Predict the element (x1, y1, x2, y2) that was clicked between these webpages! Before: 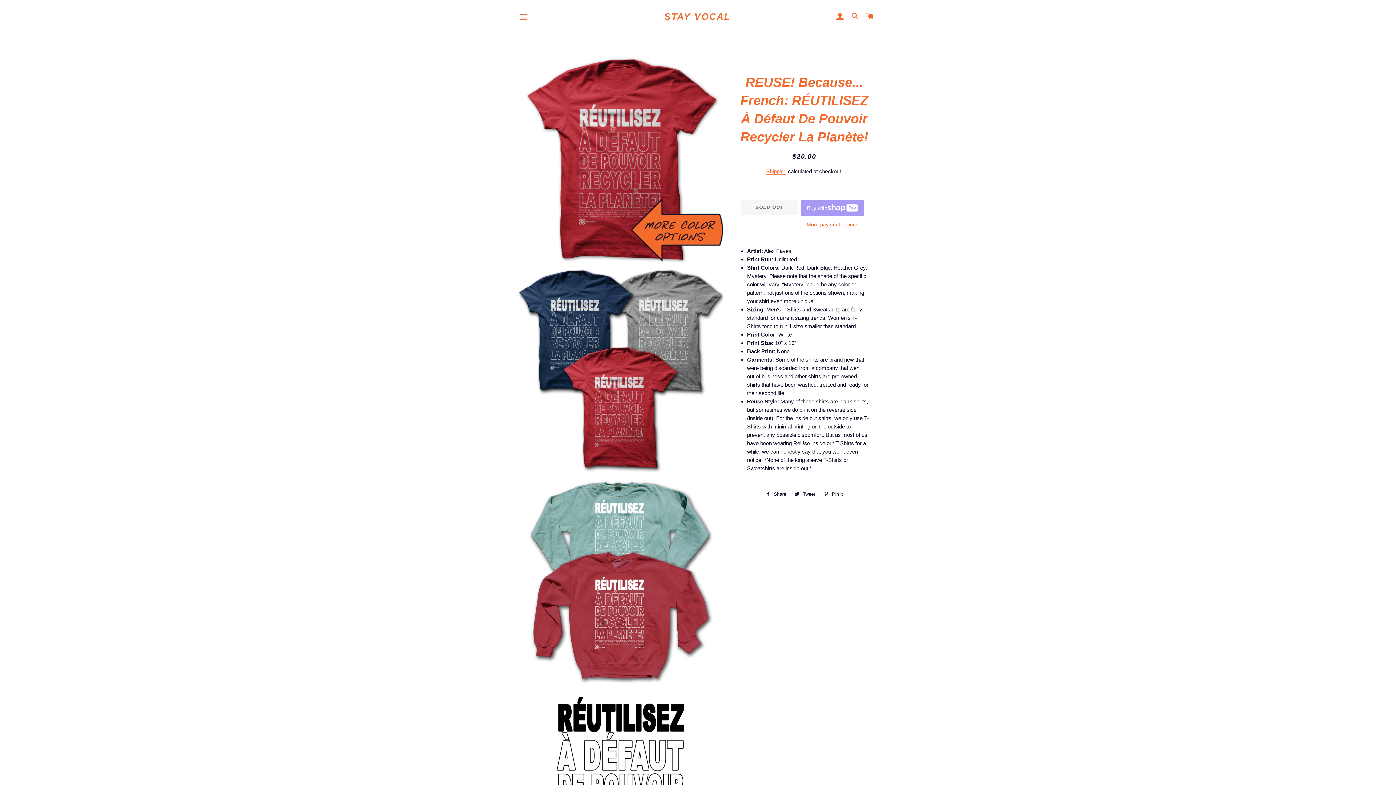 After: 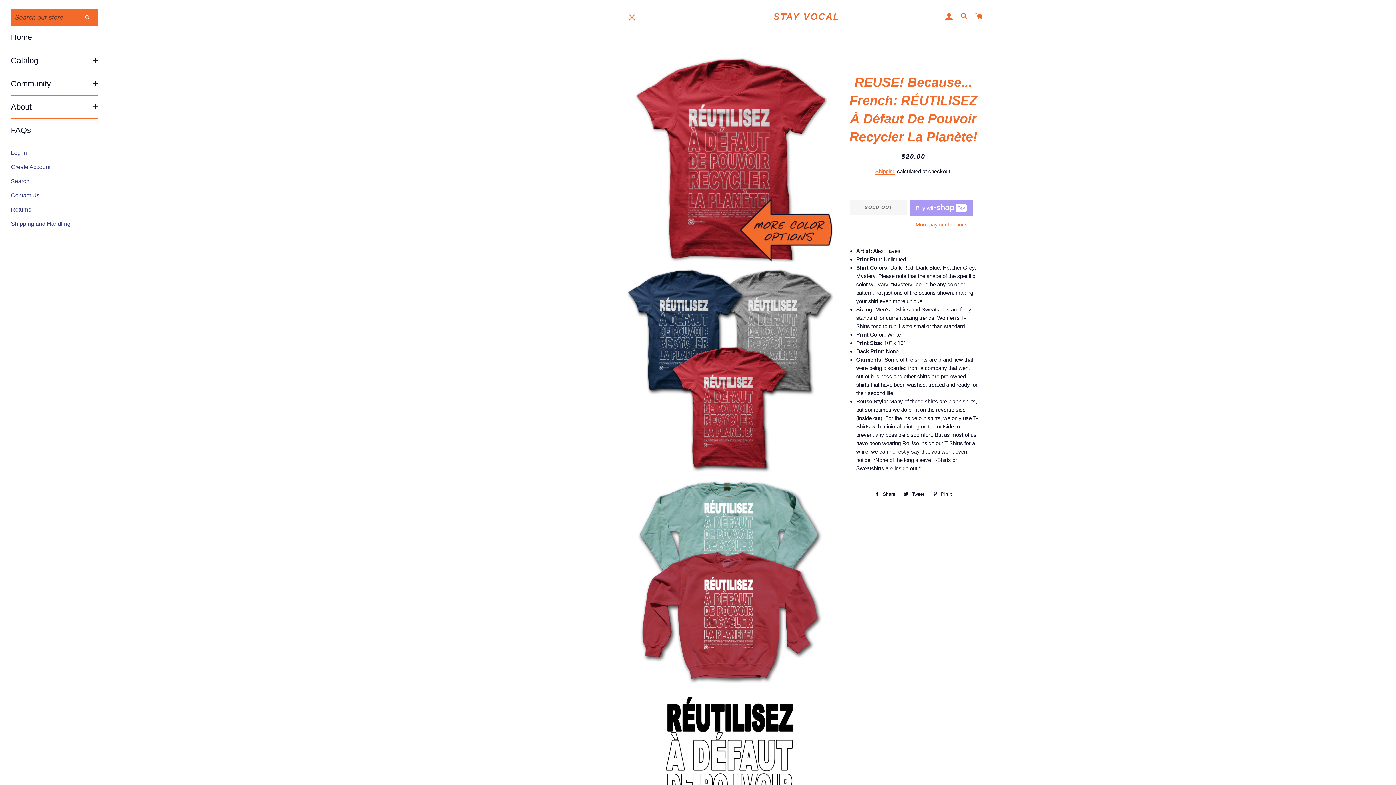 Action: bbox: (514, 8, 532, 26) label: SITE NAVIGATION